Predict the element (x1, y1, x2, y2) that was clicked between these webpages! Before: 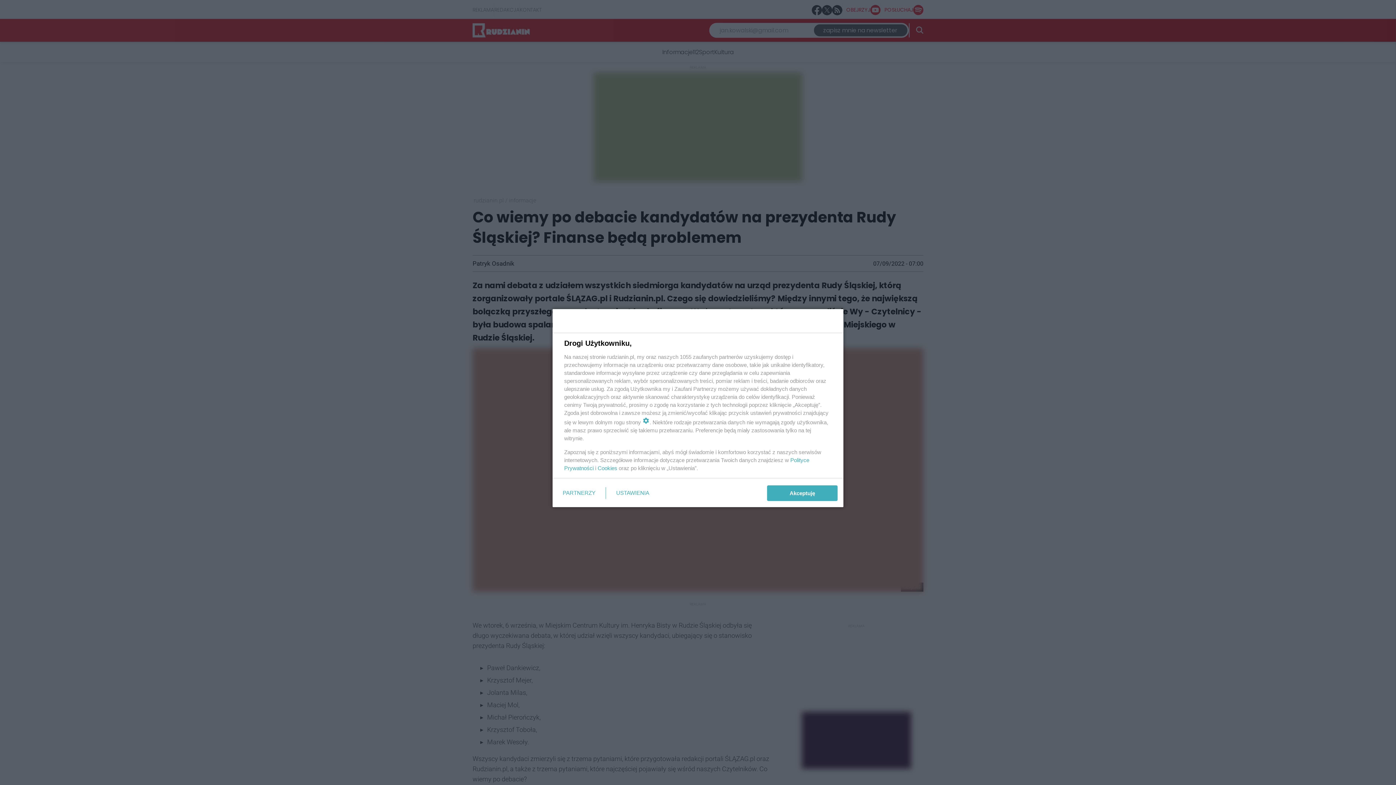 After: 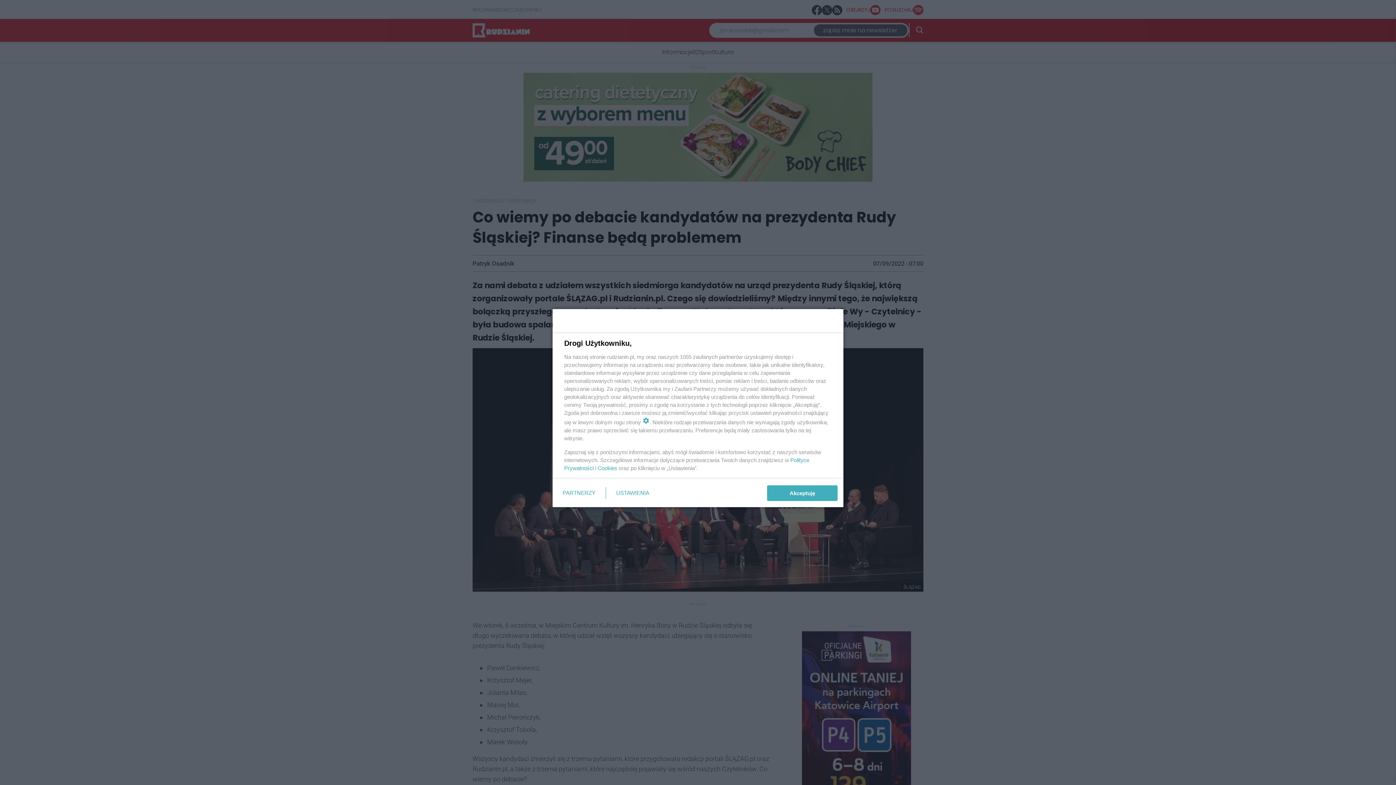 Action: label: Cookies bbox: (597, 465, 617, 471)